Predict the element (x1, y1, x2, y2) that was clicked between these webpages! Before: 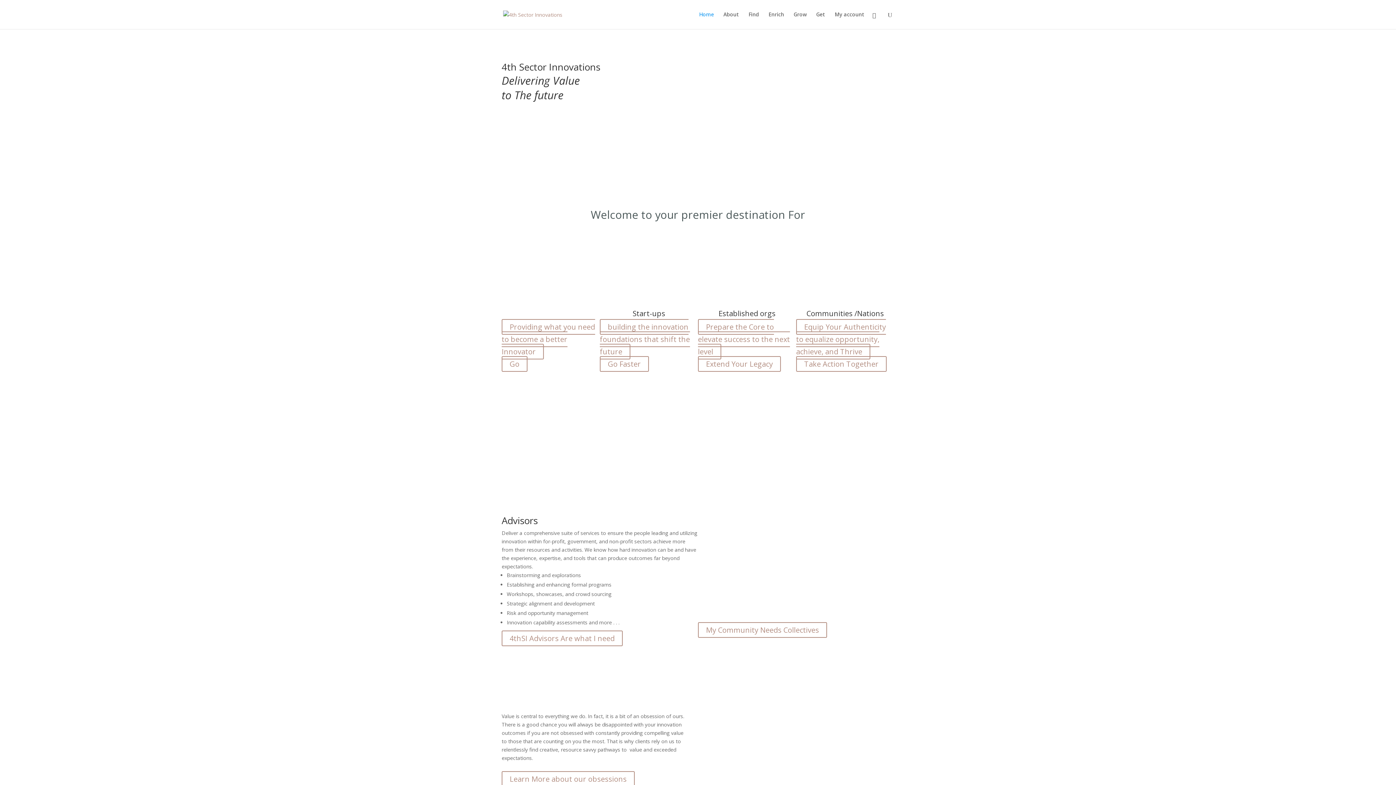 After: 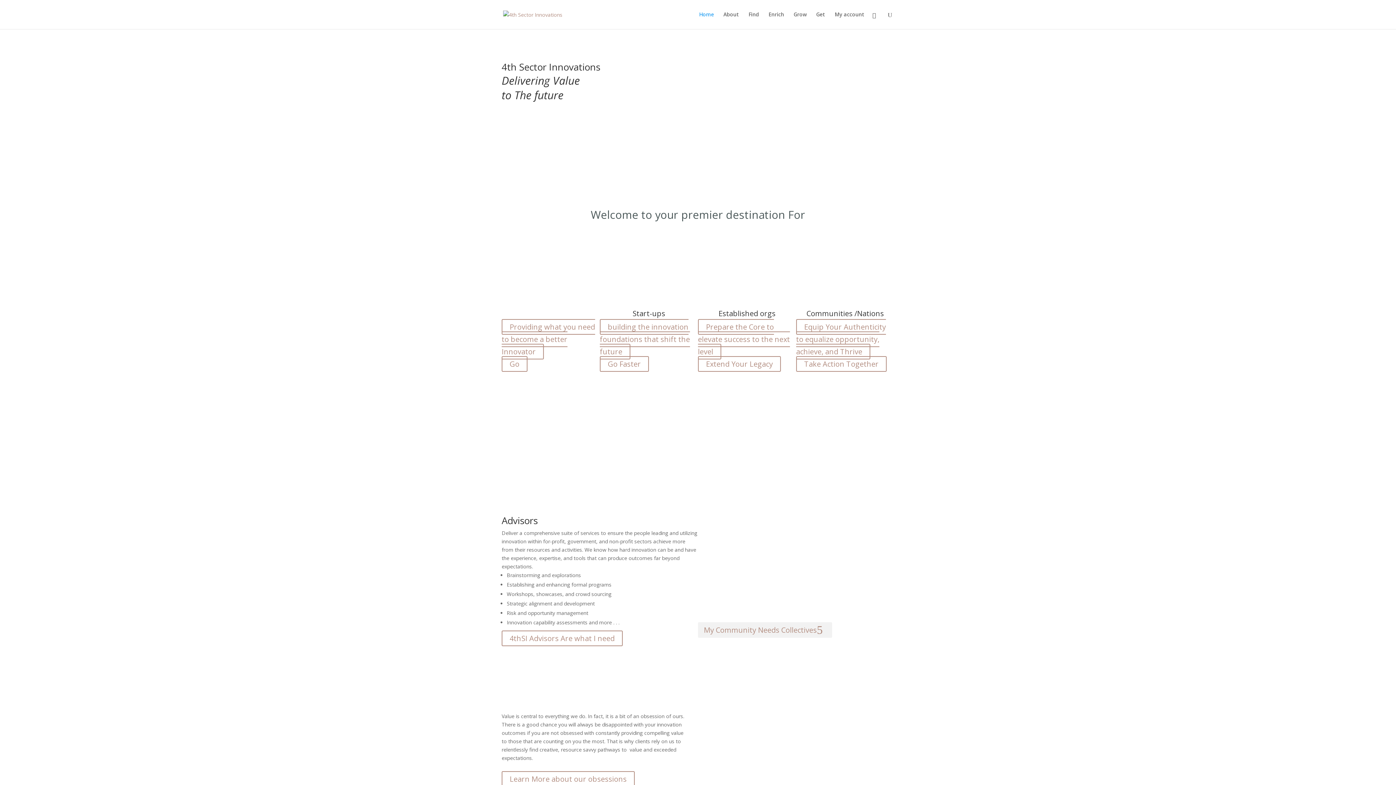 Action: bbox: (698, 622, 827, 638) label: My Community Needs Collectives